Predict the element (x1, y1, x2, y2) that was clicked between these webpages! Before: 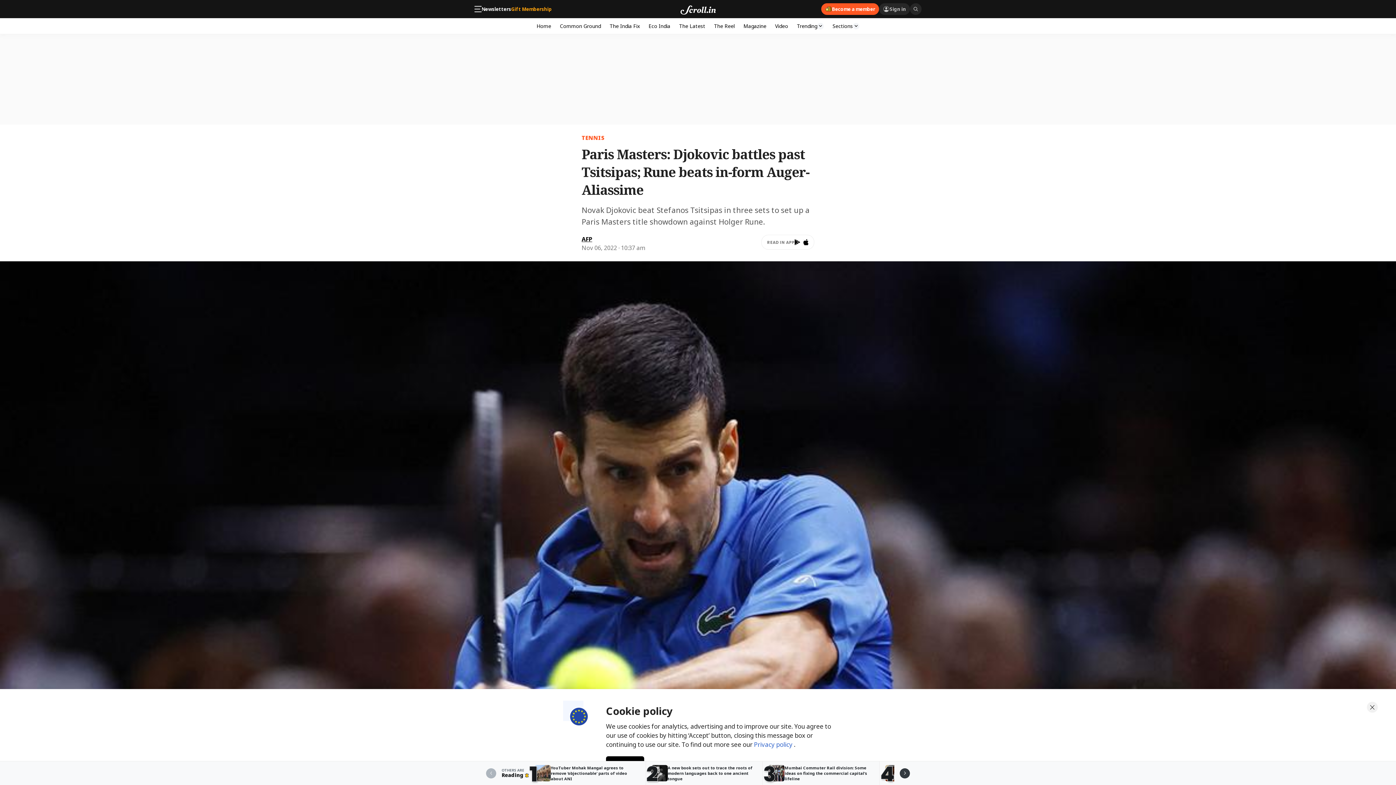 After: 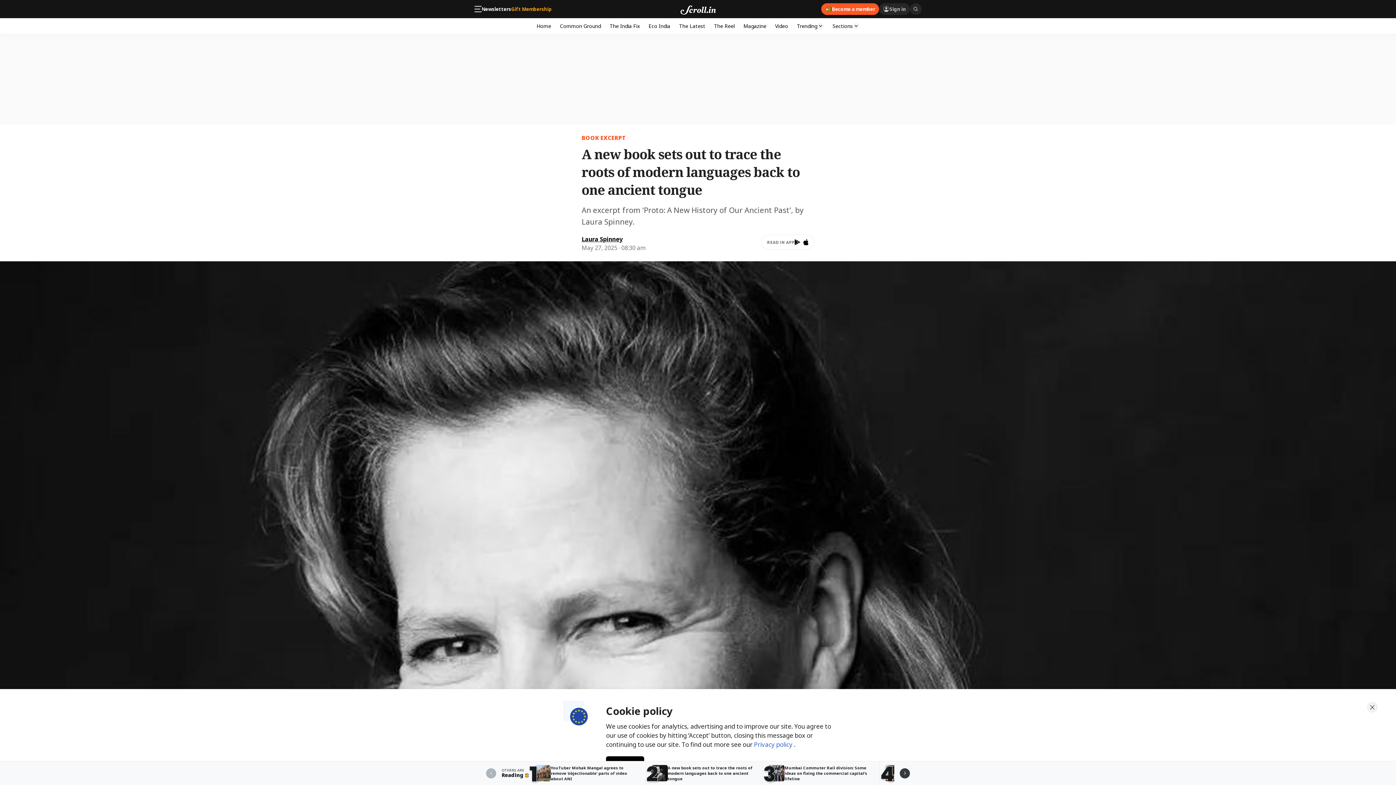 Action: label: 2

A new book sets out to trace the roots of modern languages back to one ancient tongue bbox: (646, 761, 762, 785)